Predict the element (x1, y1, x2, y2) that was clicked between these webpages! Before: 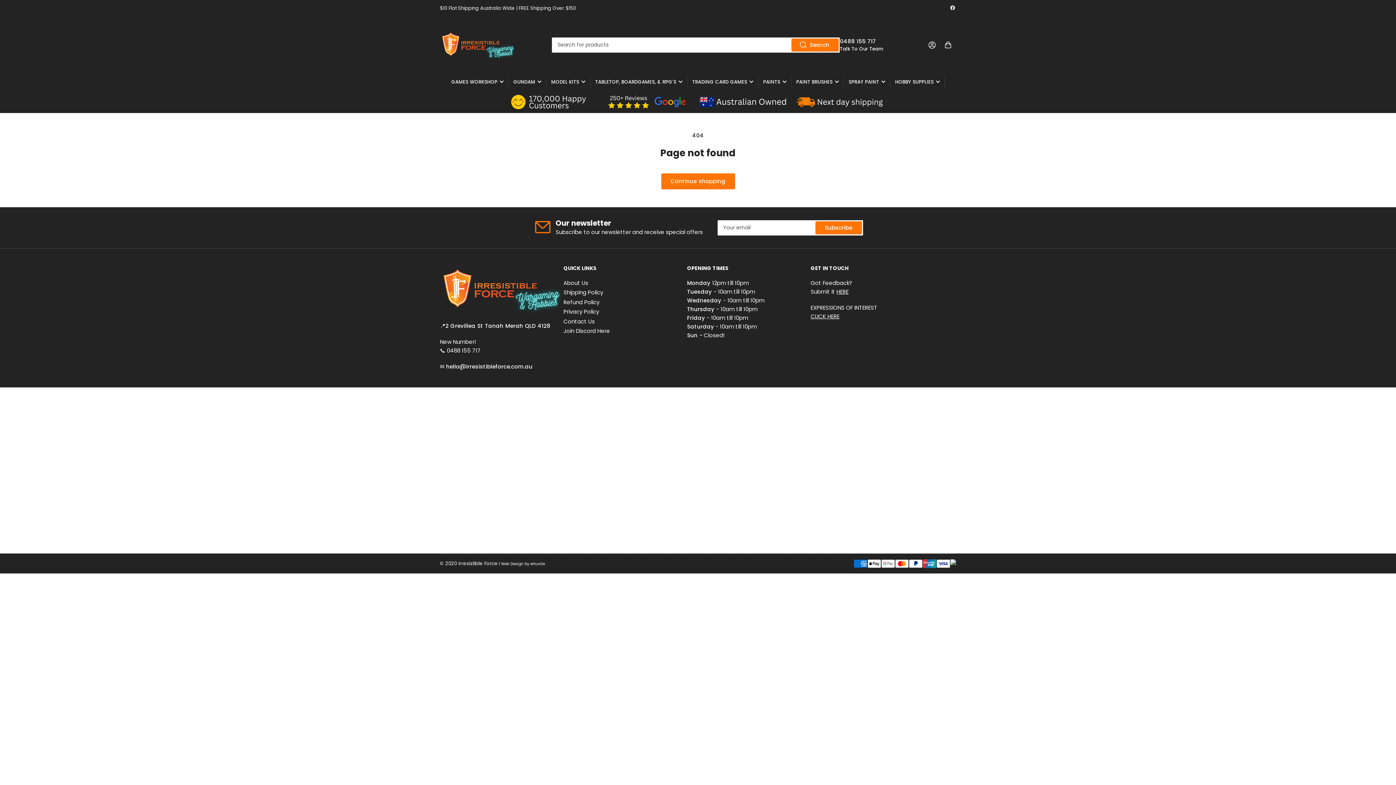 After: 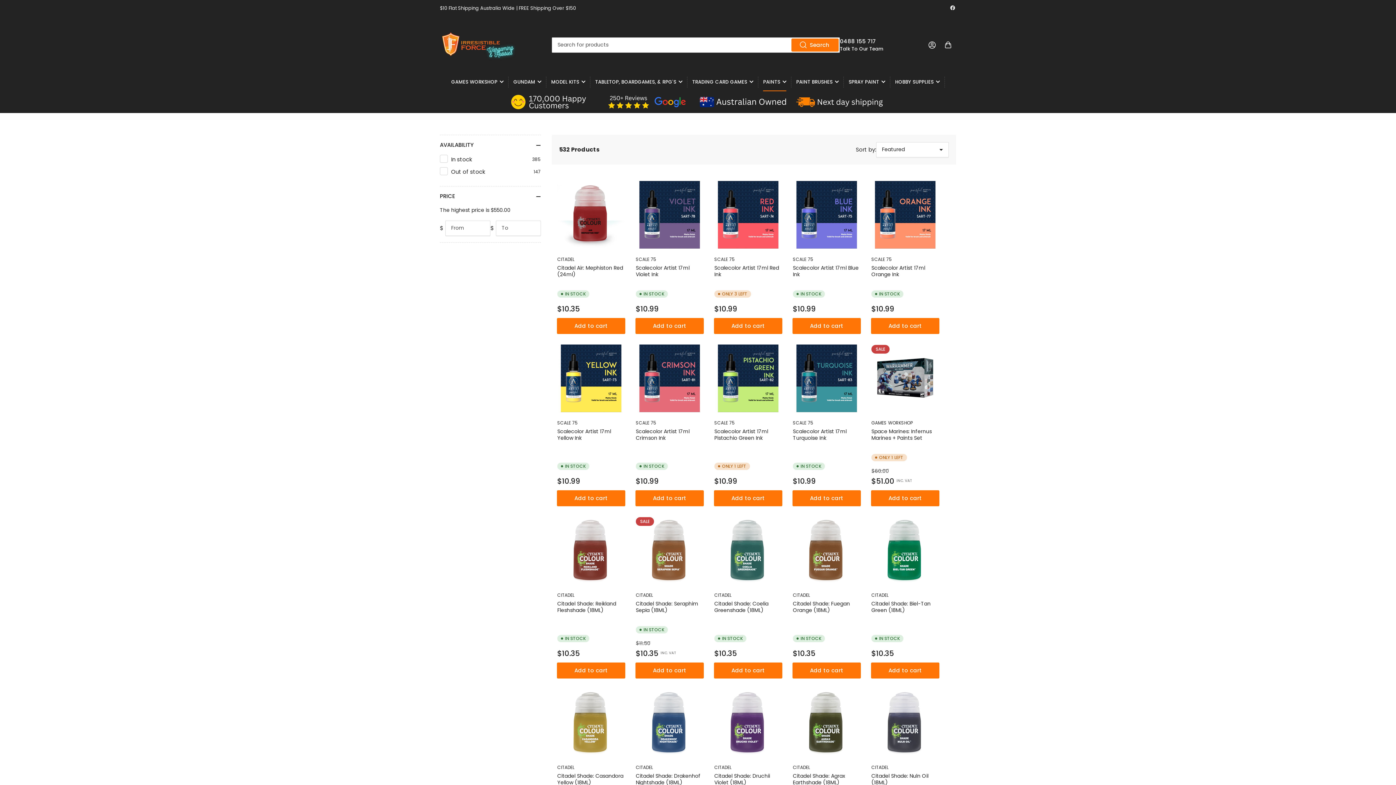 Action: label: PAINTS bbox: (763, 72, 786, 91)